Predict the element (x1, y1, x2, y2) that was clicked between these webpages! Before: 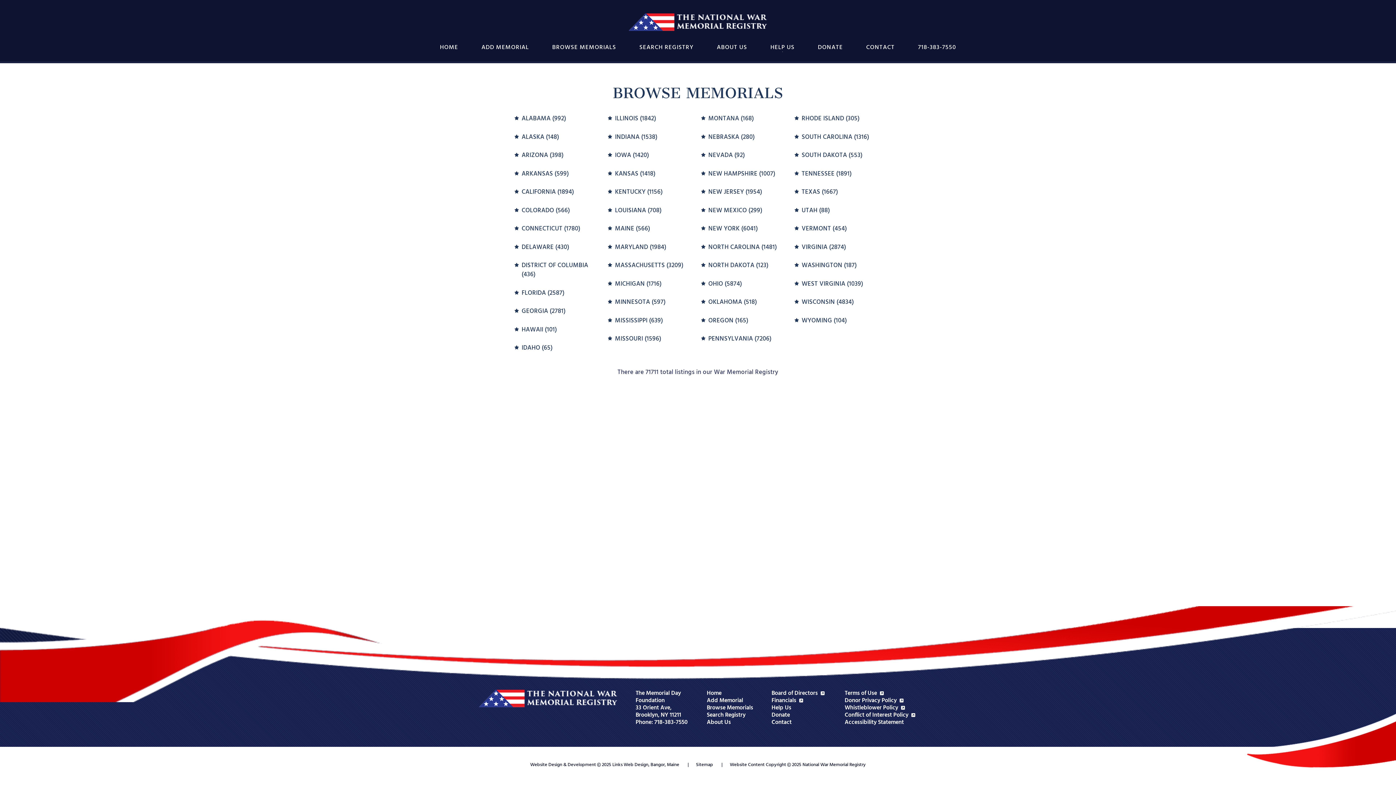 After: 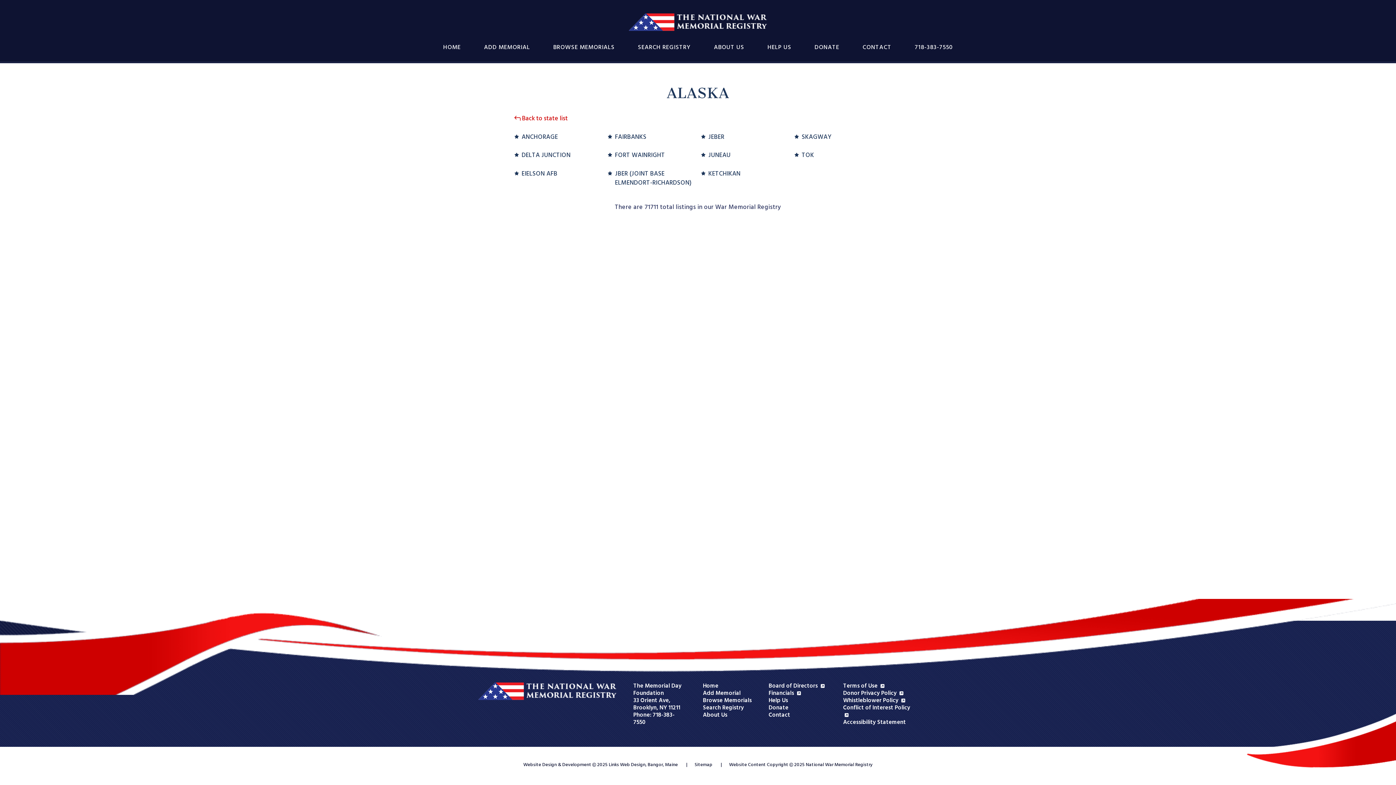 Action: label: ALASKA (148) bbox: (521, 132, 559, 142)